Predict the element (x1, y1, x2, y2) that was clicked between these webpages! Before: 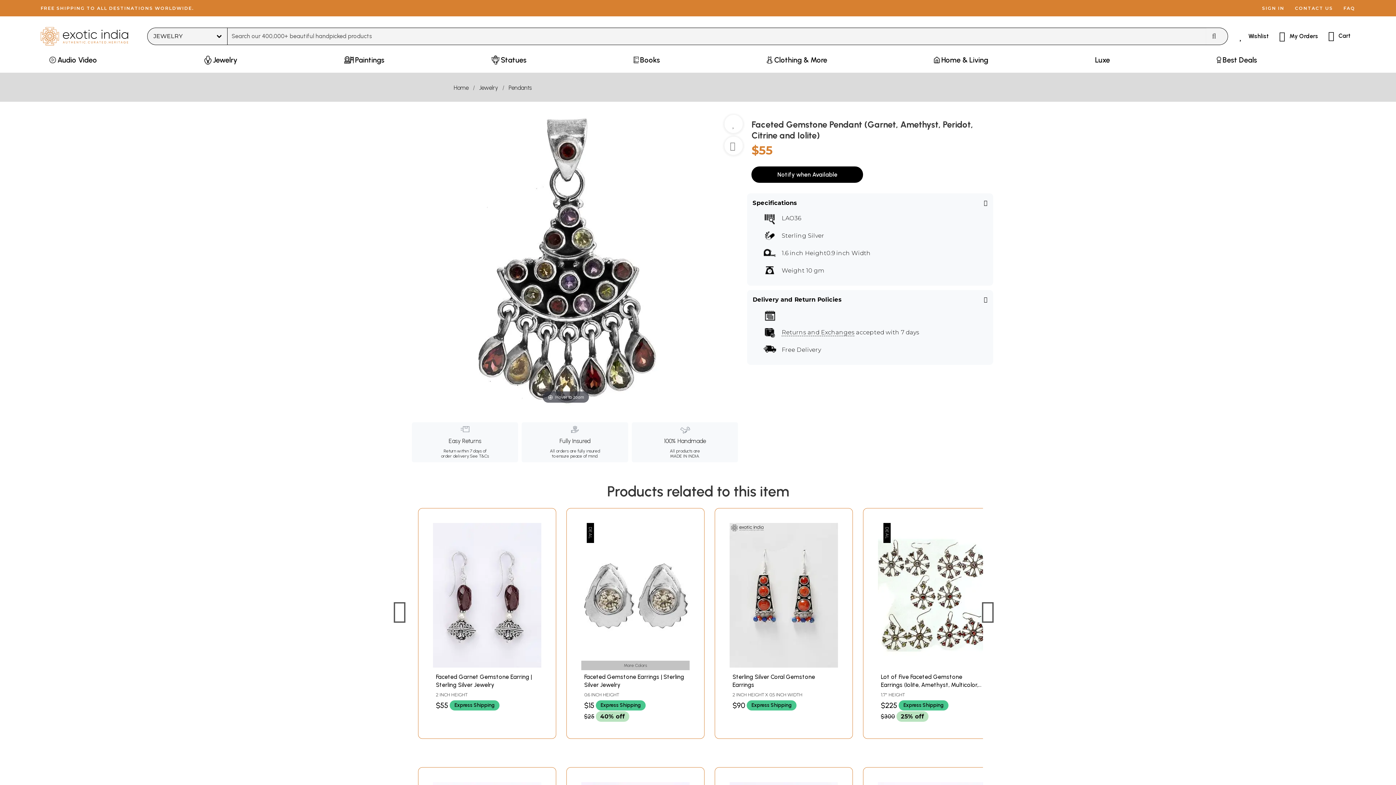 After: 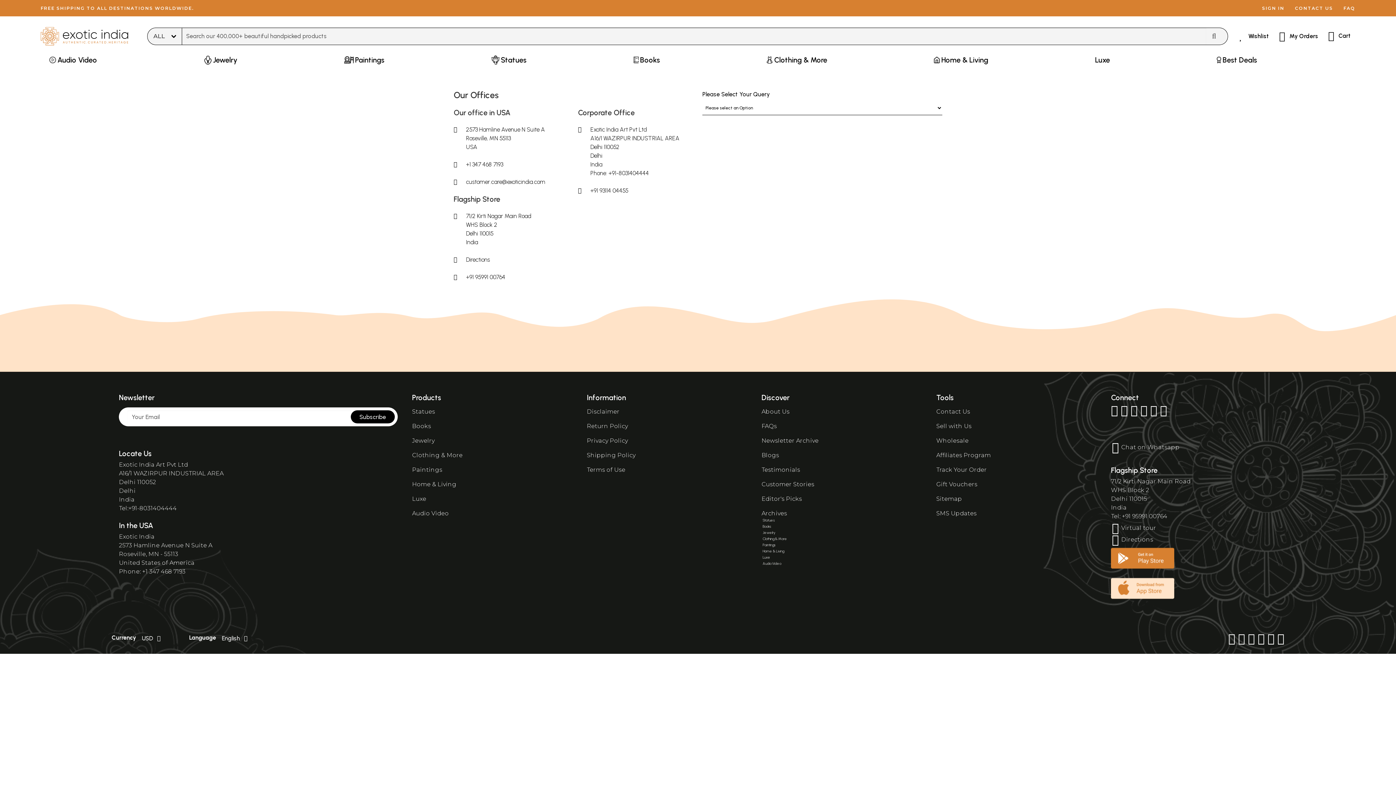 Action: label: CONTACT US bbox: (1295, 5, 1333, 10)